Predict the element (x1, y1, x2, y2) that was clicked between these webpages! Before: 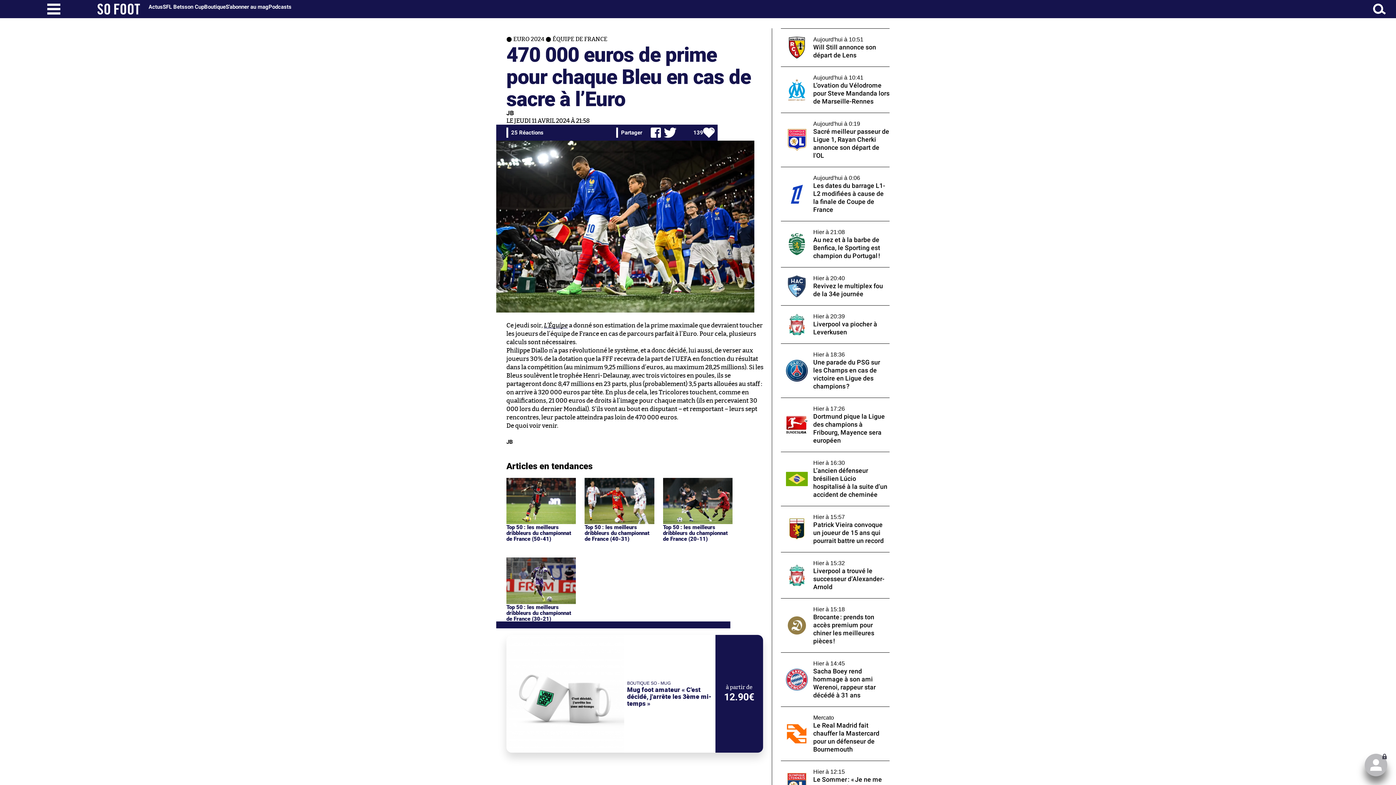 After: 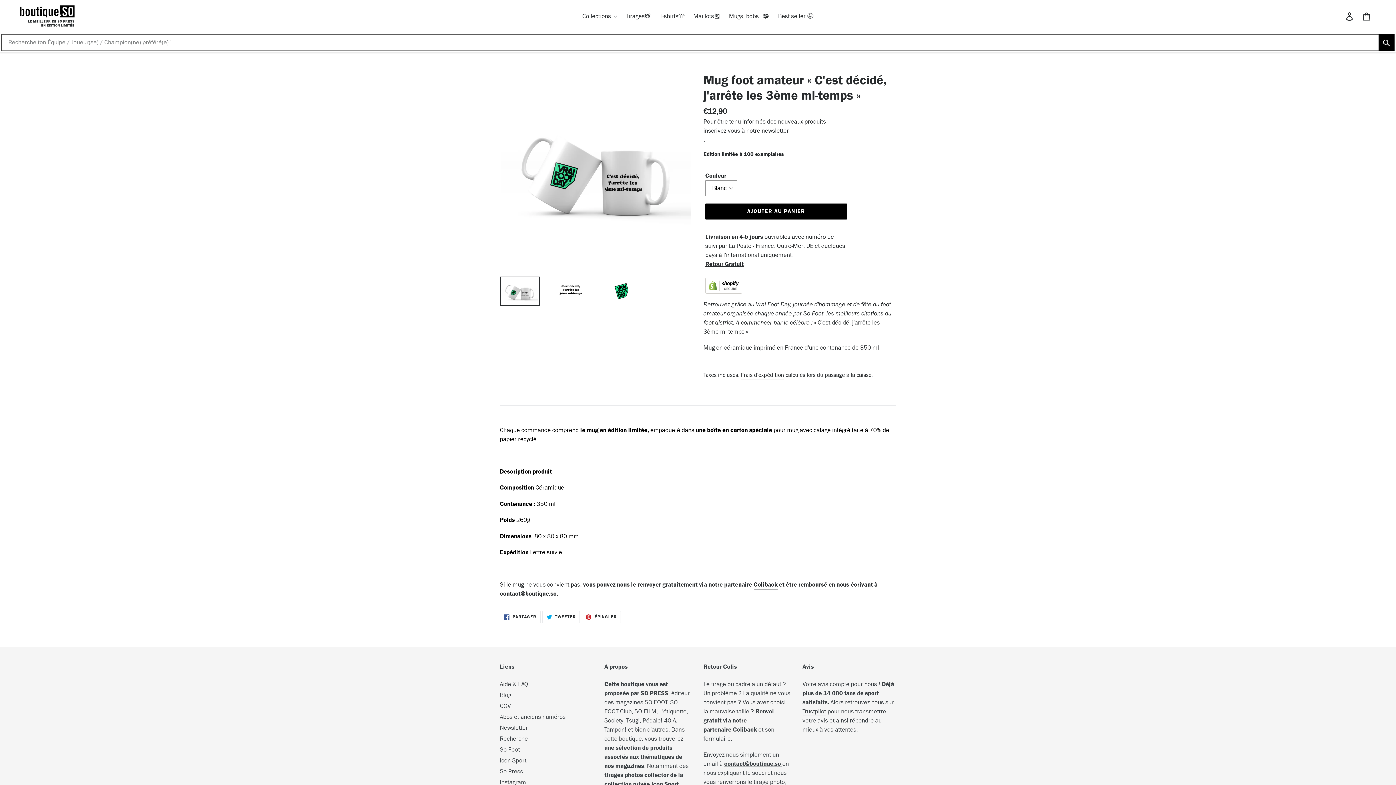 Action: bbox: (506, 635, 763, 752) label: BOUTIQUE SO - MUG
Mug foot amateur « C'est décidé, j'arrête les 3ème mi-temps »
à partir de
12.90€